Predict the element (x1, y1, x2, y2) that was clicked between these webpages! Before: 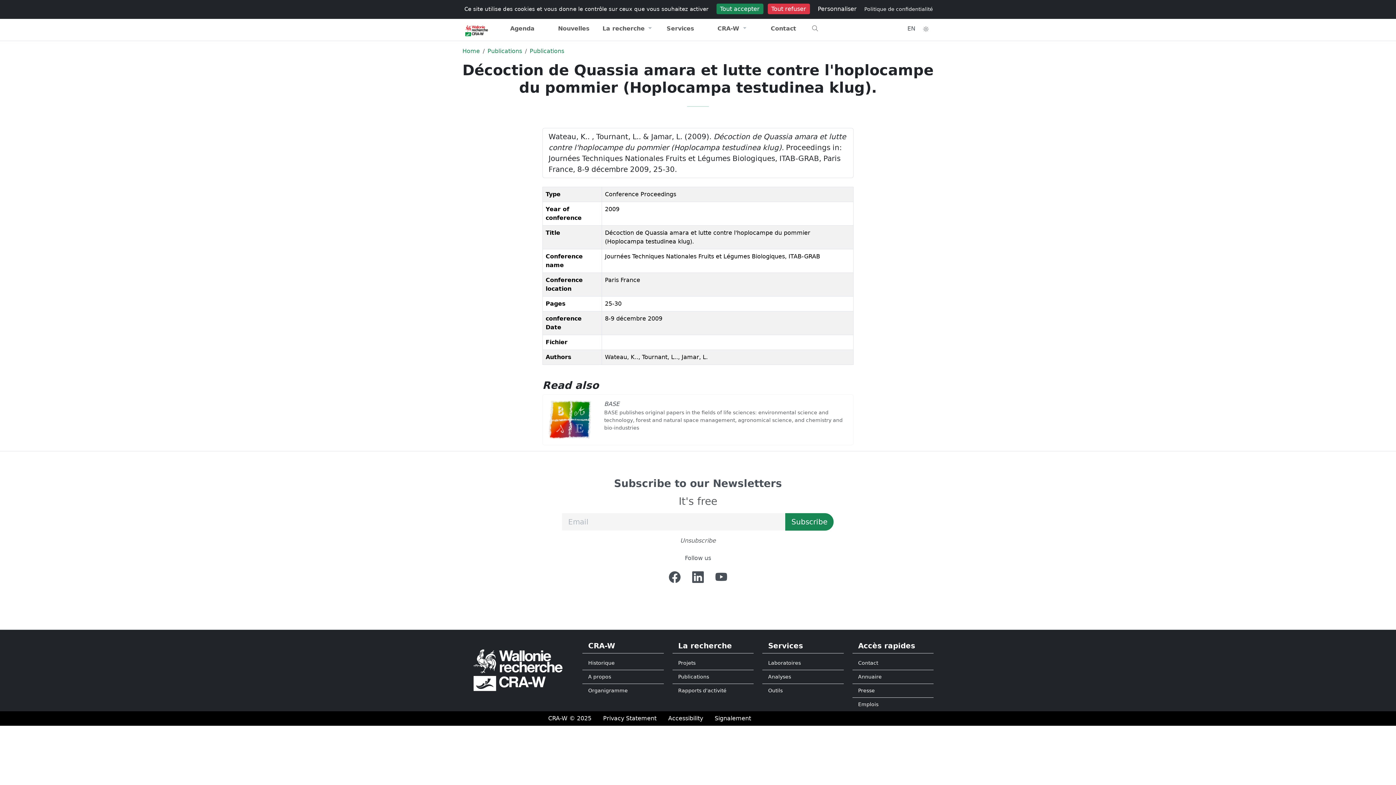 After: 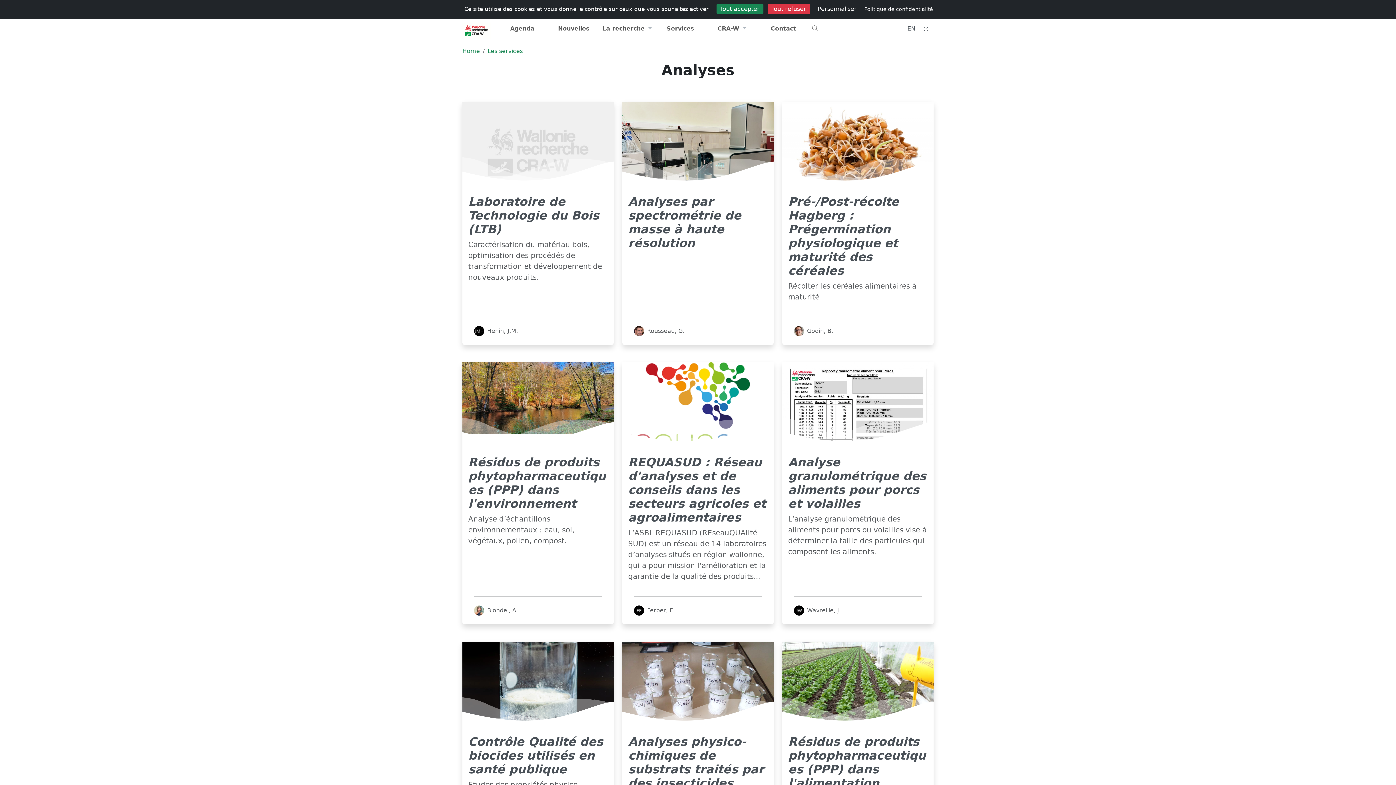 Action: bbox: (762, 670, 843, 684) label: Analyses